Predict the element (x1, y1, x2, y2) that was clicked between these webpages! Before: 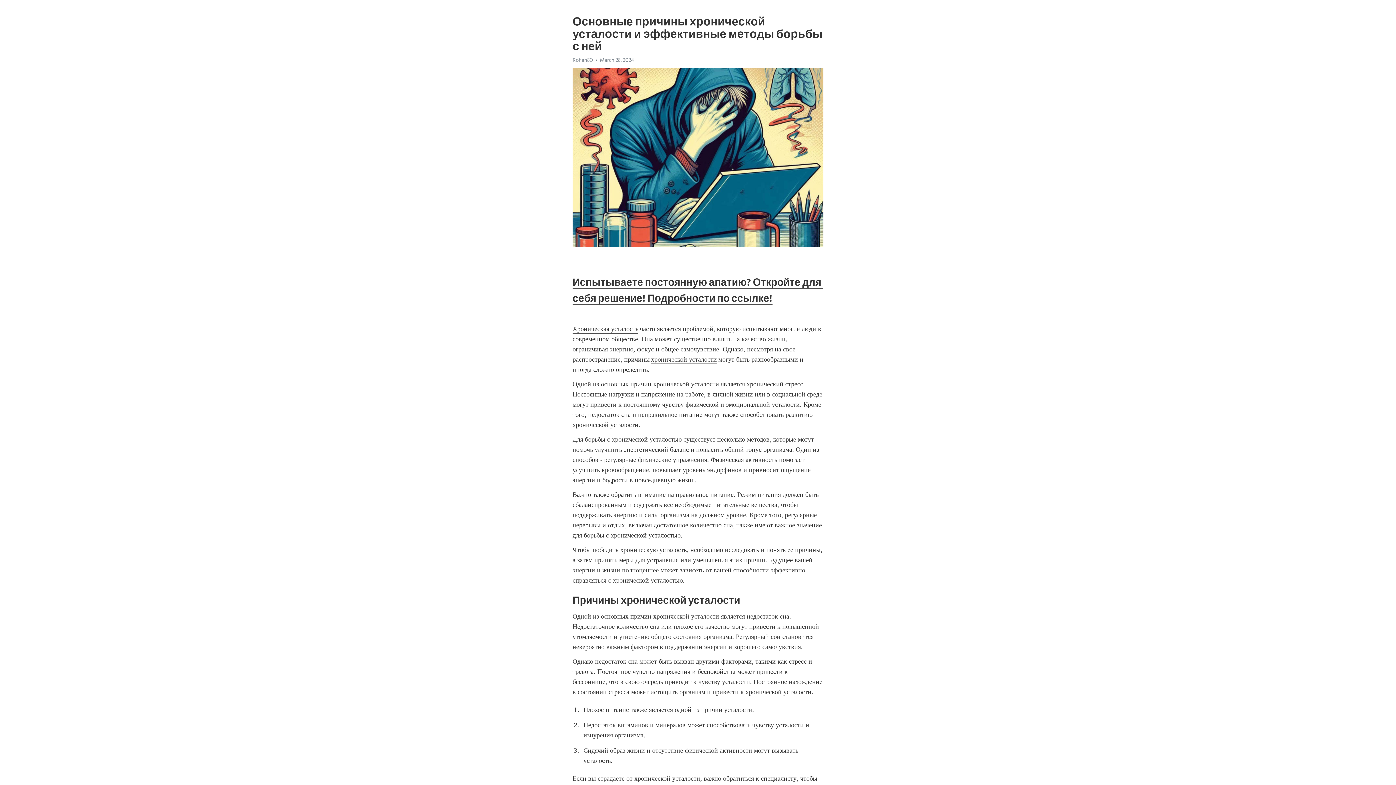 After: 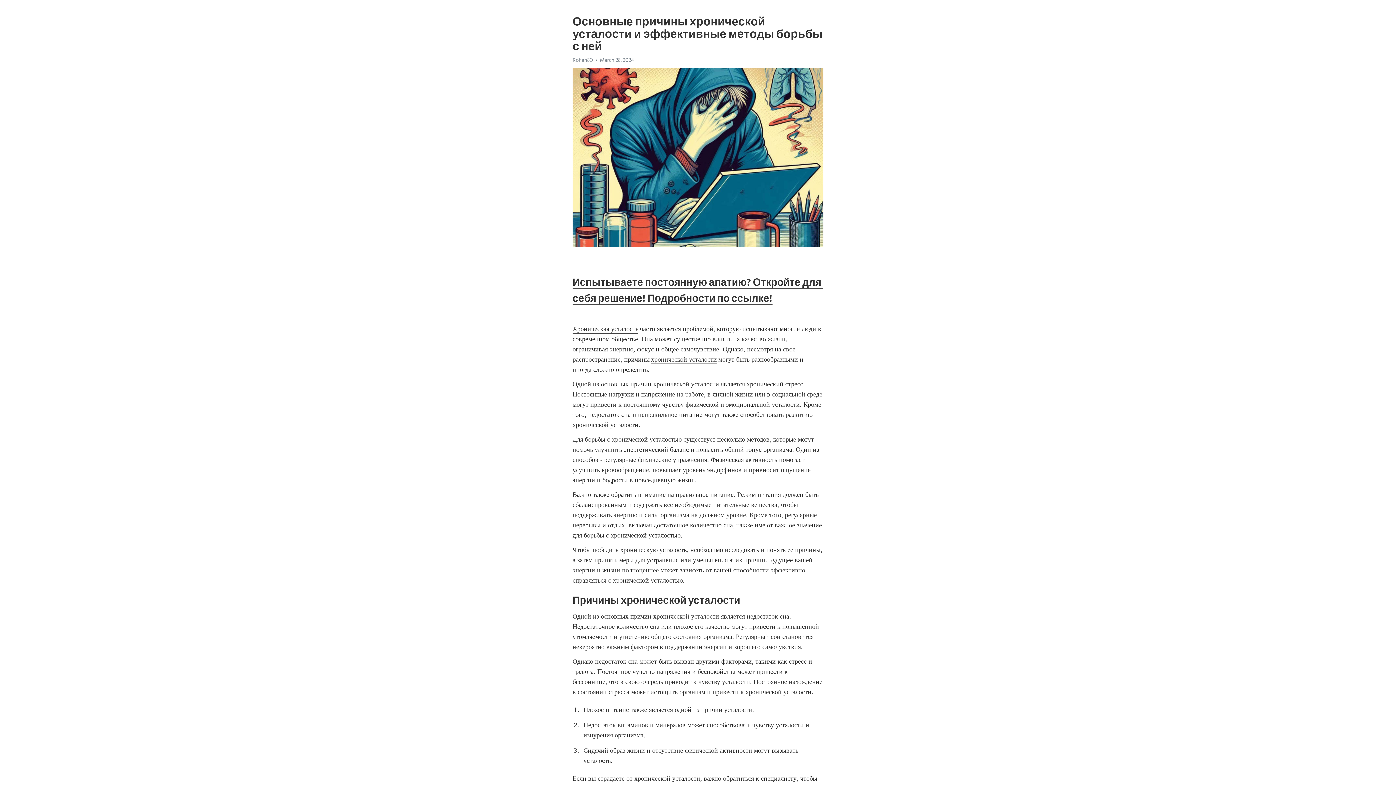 Action: label: Rohan80 bbox: (572, 56, 593, 63)